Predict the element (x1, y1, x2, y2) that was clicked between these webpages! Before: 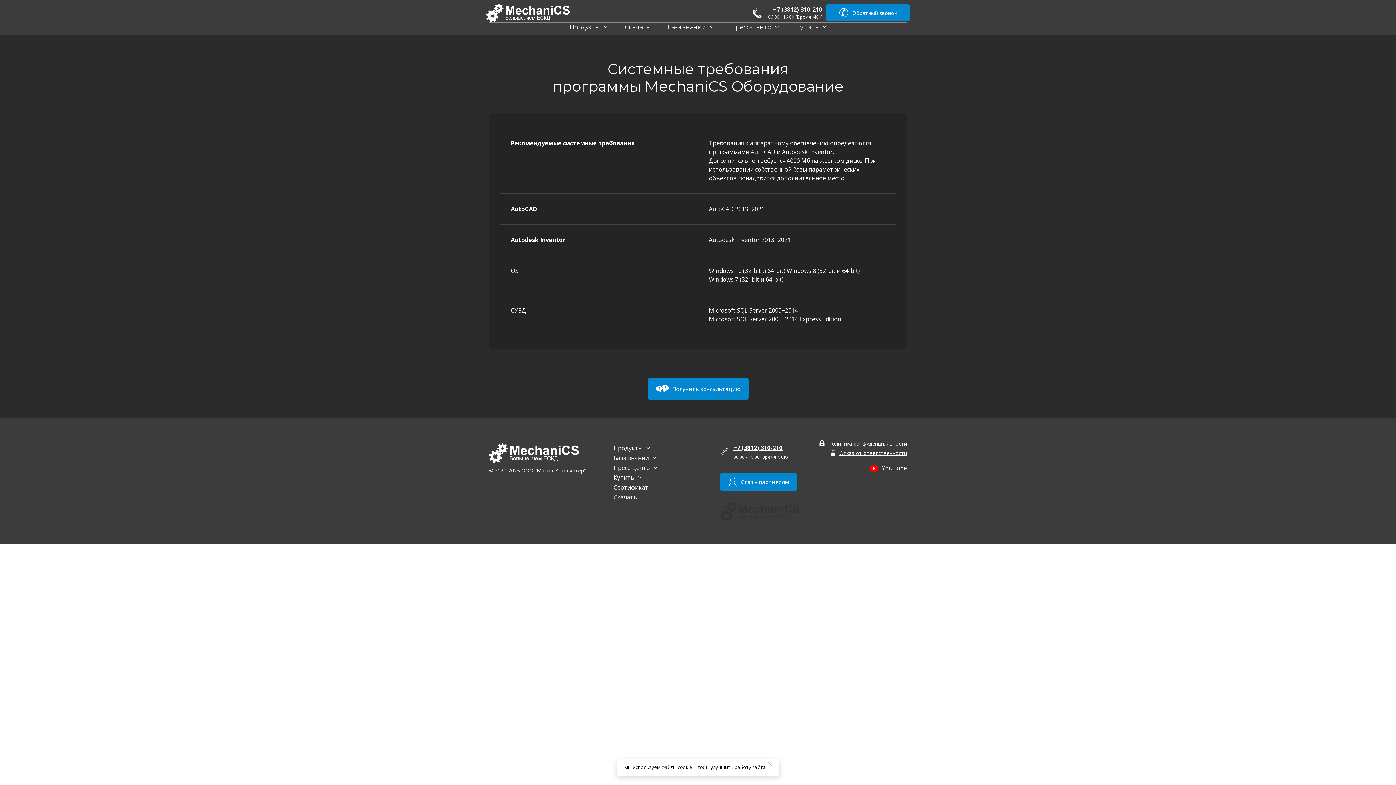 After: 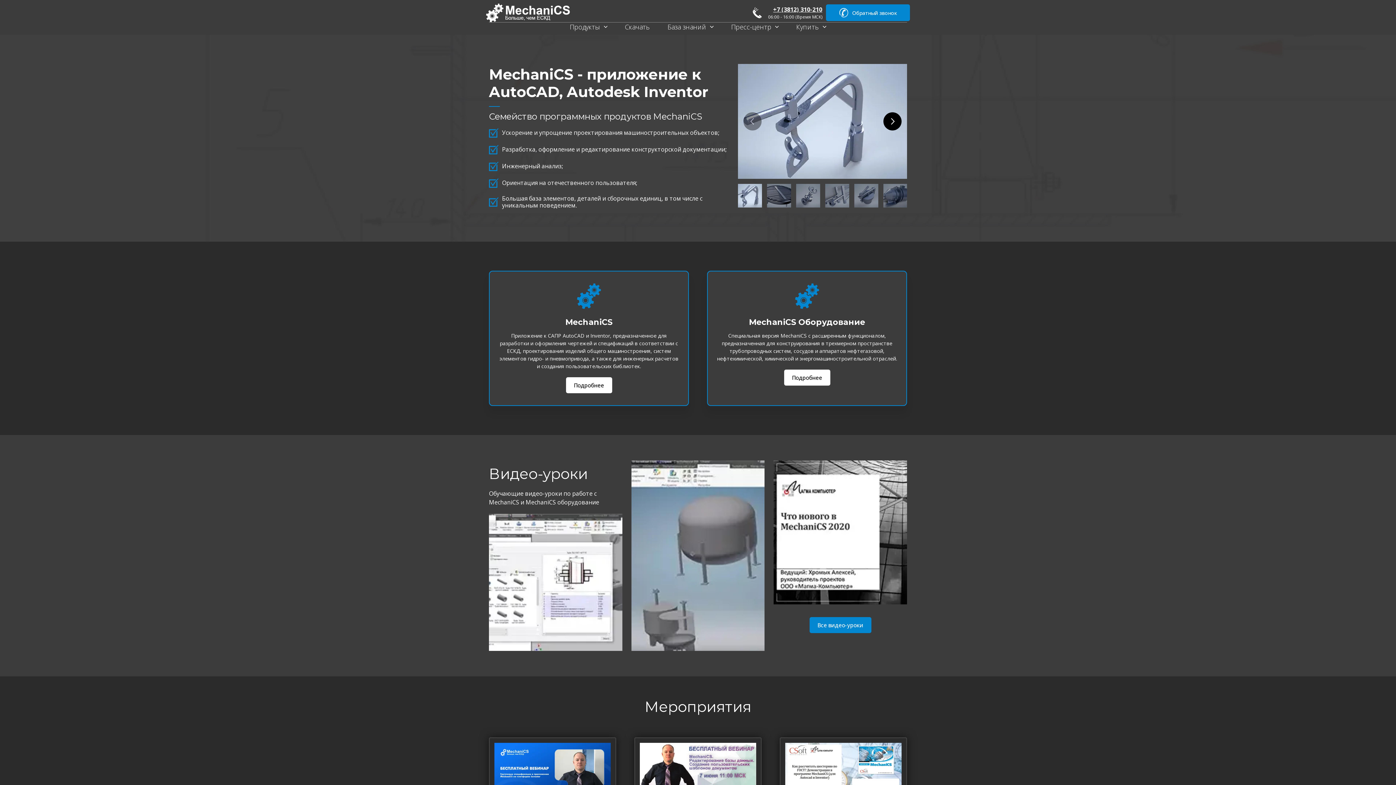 Action: bbox: (489, 443, 579, 463) label: Logo